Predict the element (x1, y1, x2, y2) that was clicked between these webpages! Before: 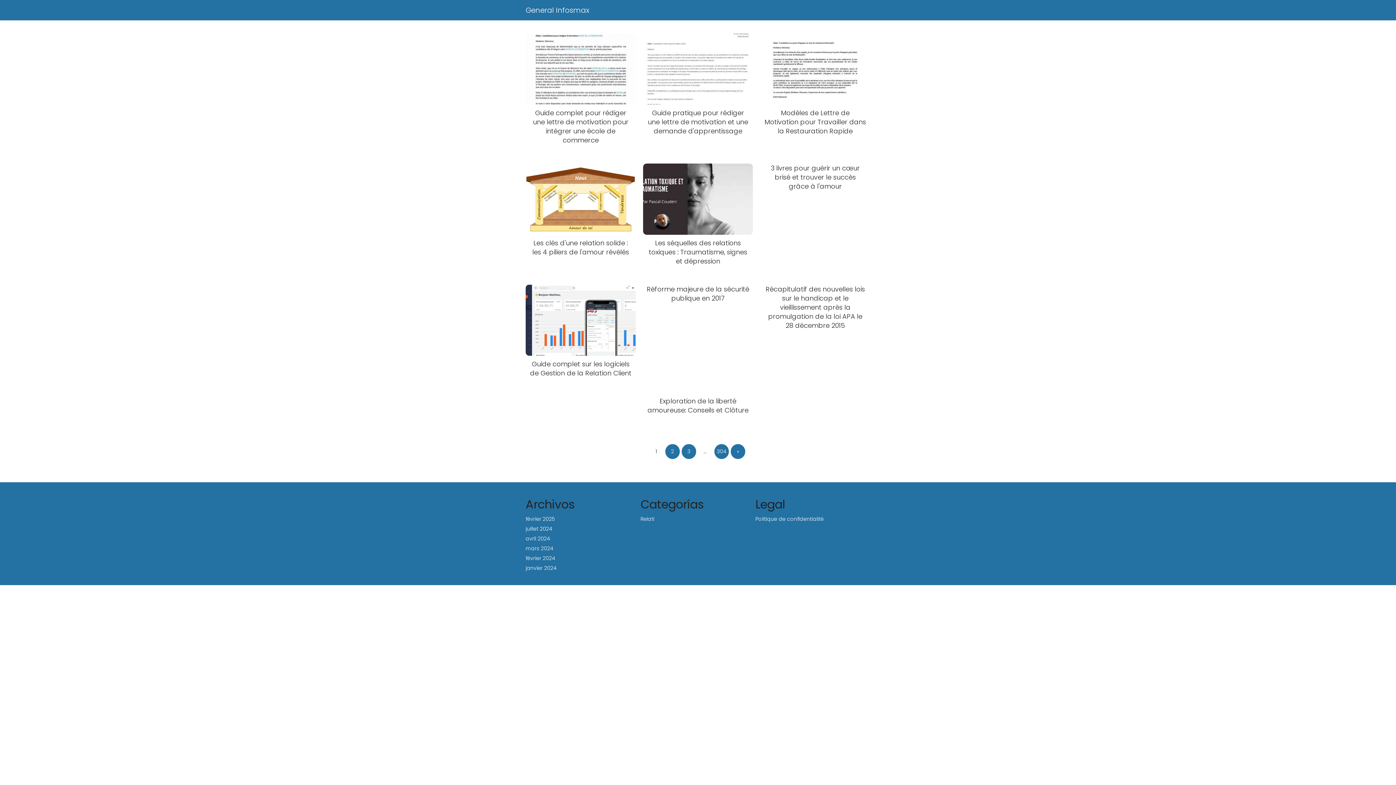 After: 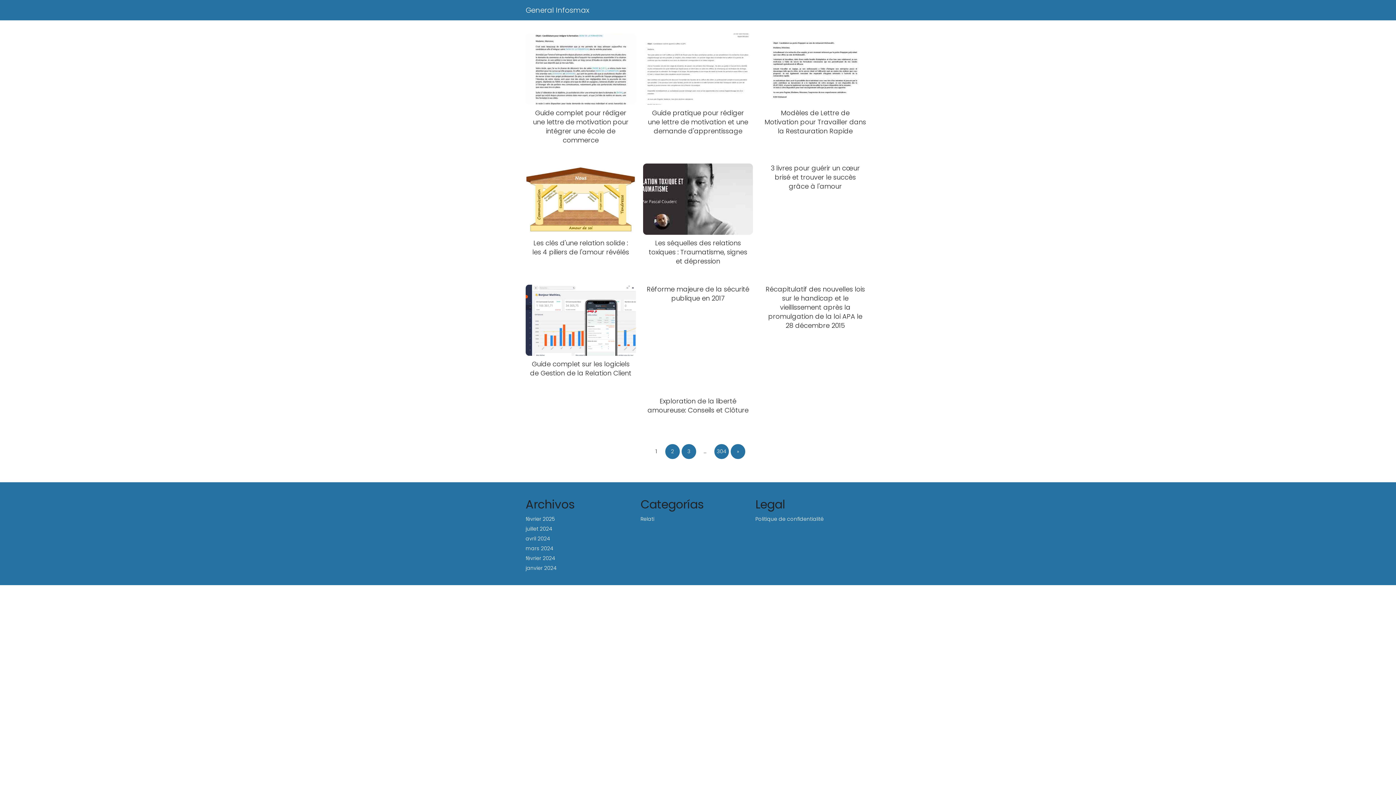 Action: bbox: (525, 515, 555, 522) label: février 2025